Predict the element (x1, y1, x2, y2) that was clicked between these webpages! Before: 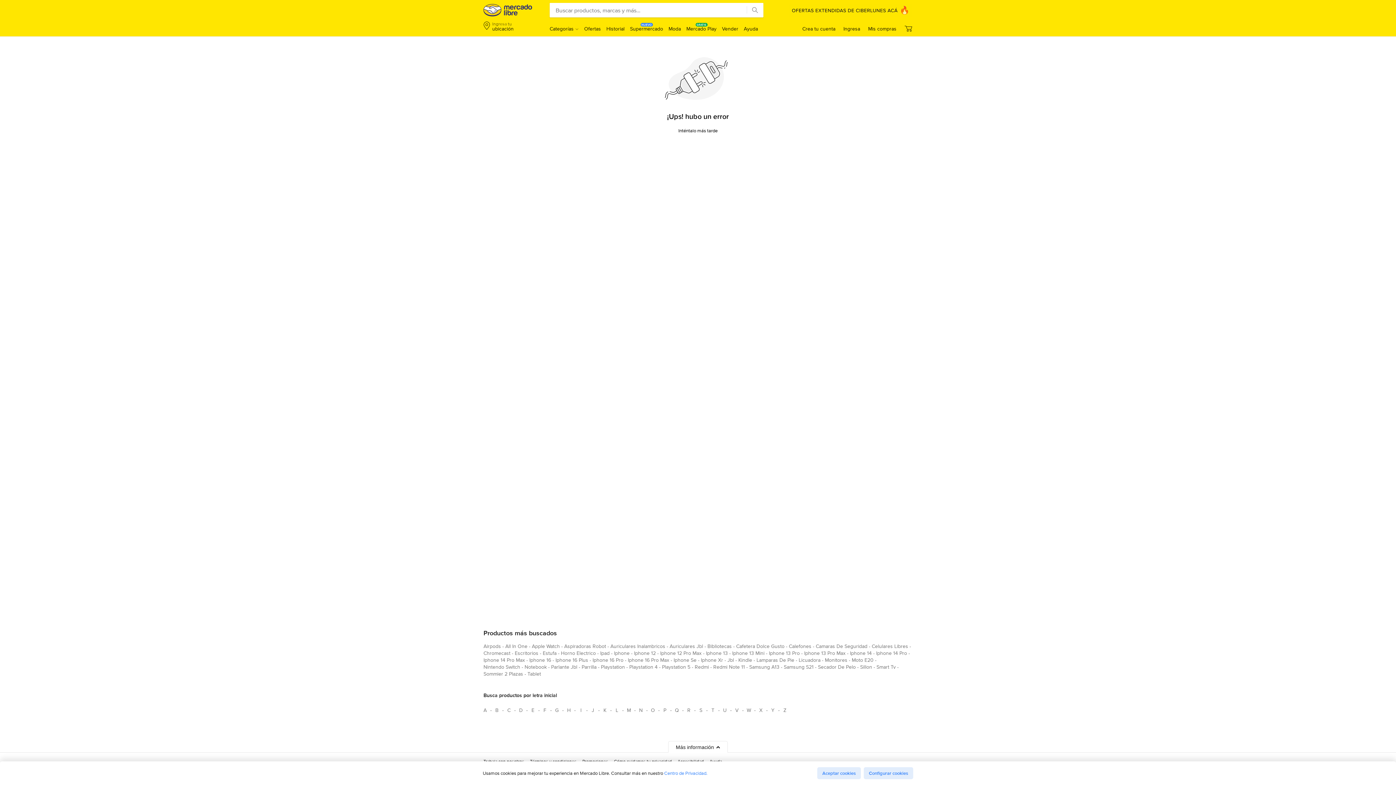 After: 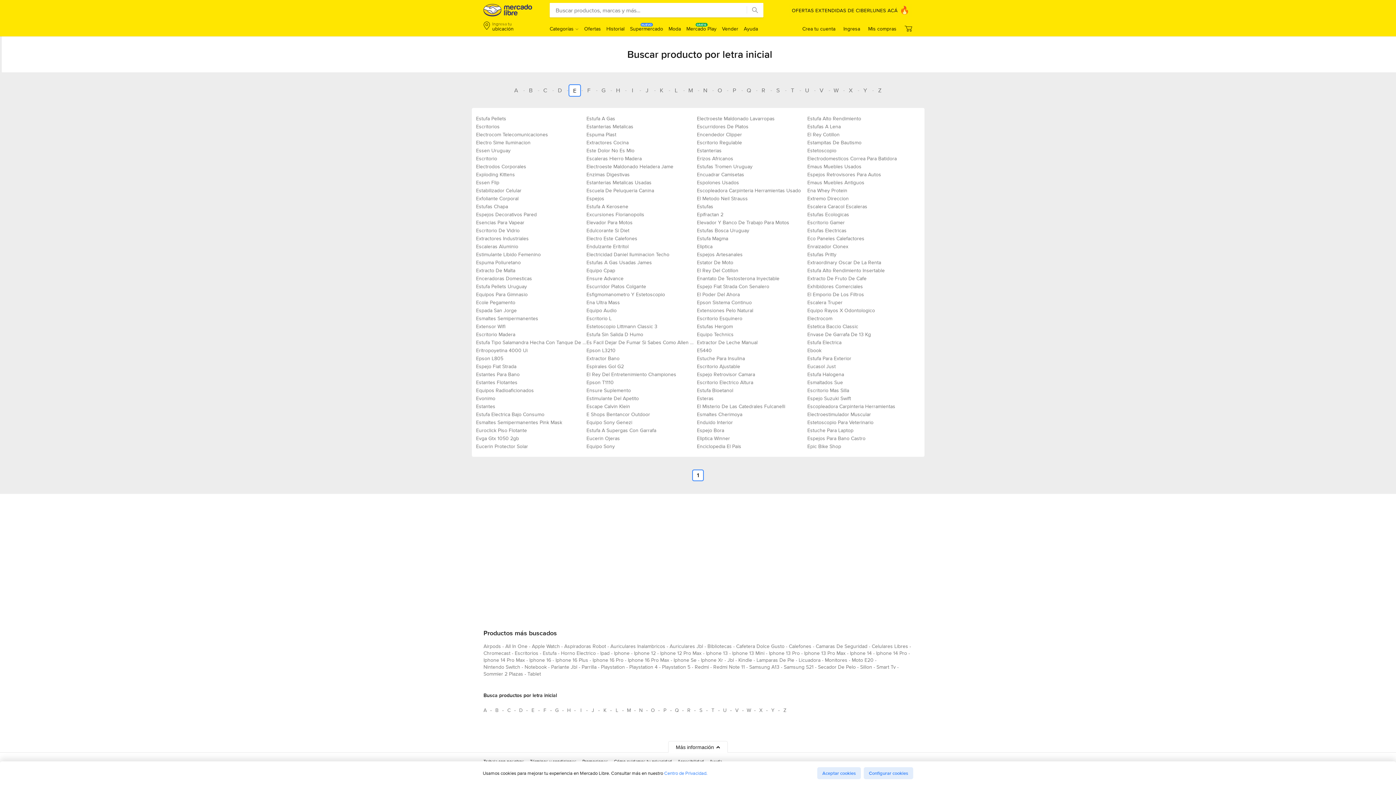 Action: label: Busca productos por letra inicial E bbox: (527, 704, 538, 716)